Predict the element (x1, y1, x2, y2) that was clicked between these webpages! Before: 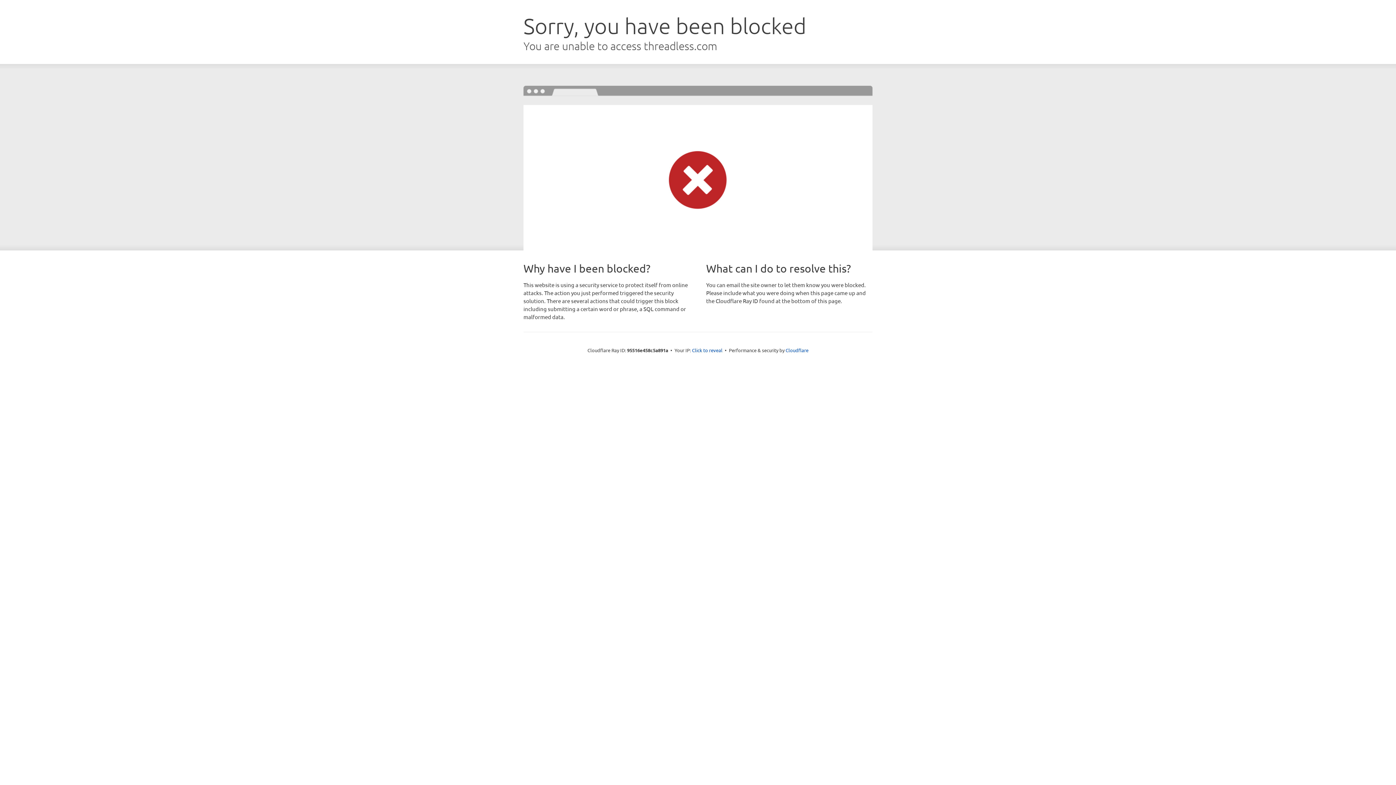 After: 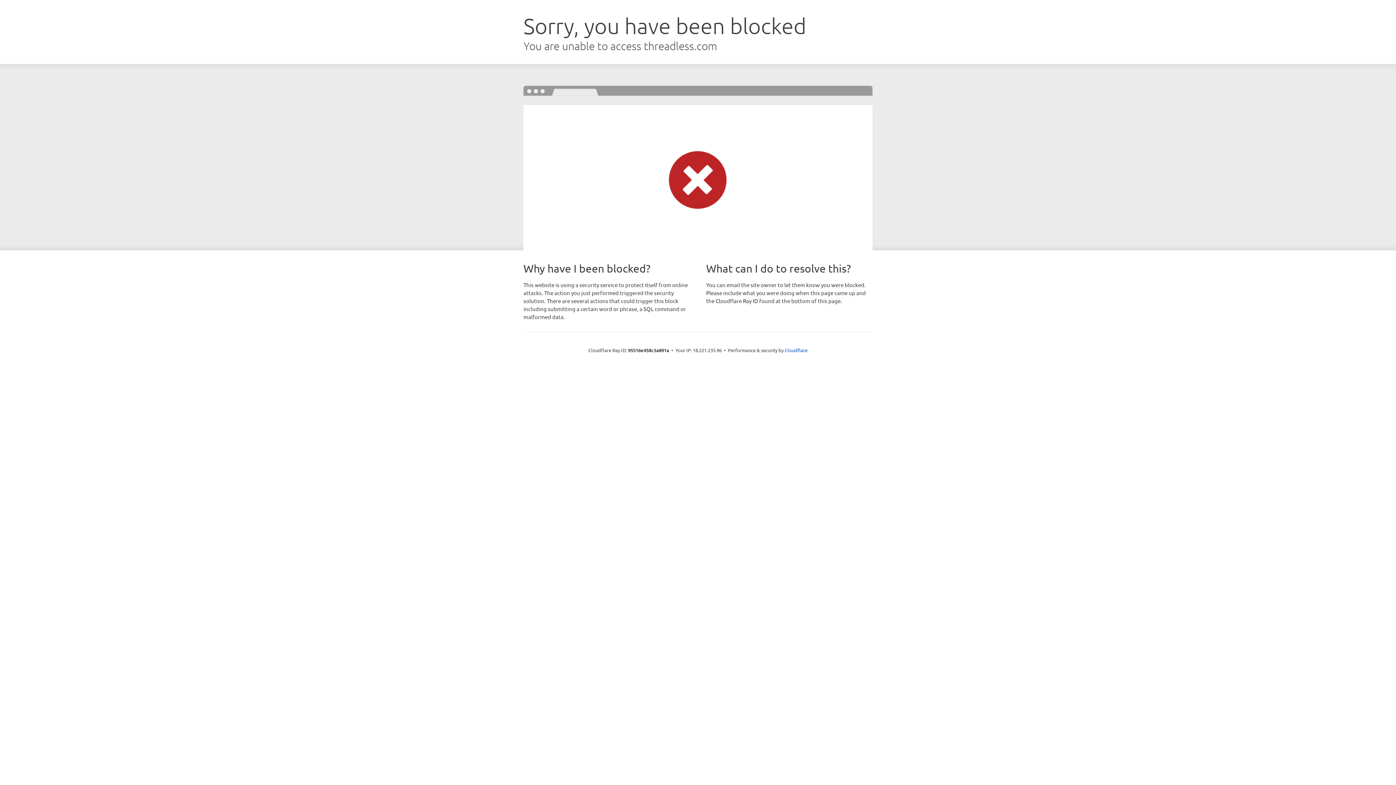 Action: bbox: (692, 346, 722, 353) label: Click to reveal